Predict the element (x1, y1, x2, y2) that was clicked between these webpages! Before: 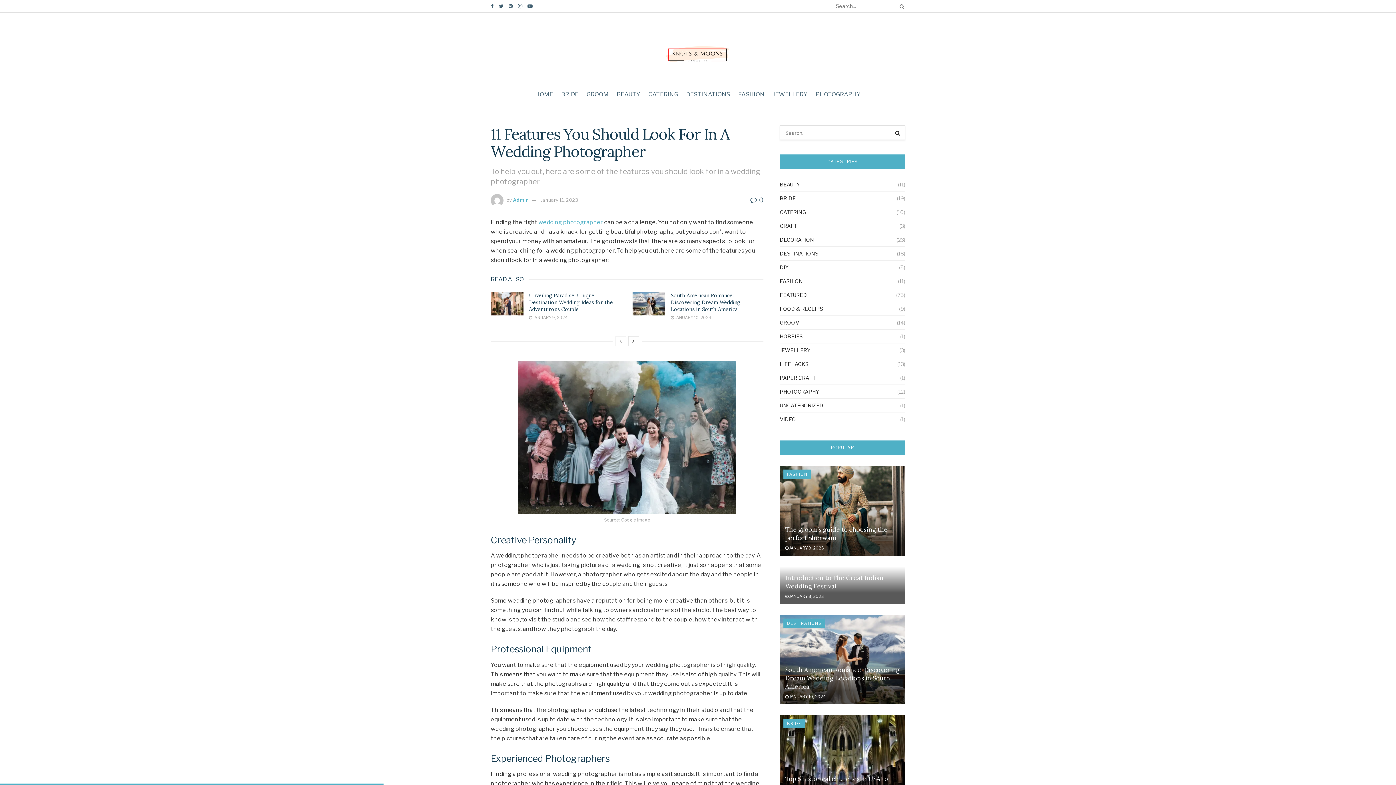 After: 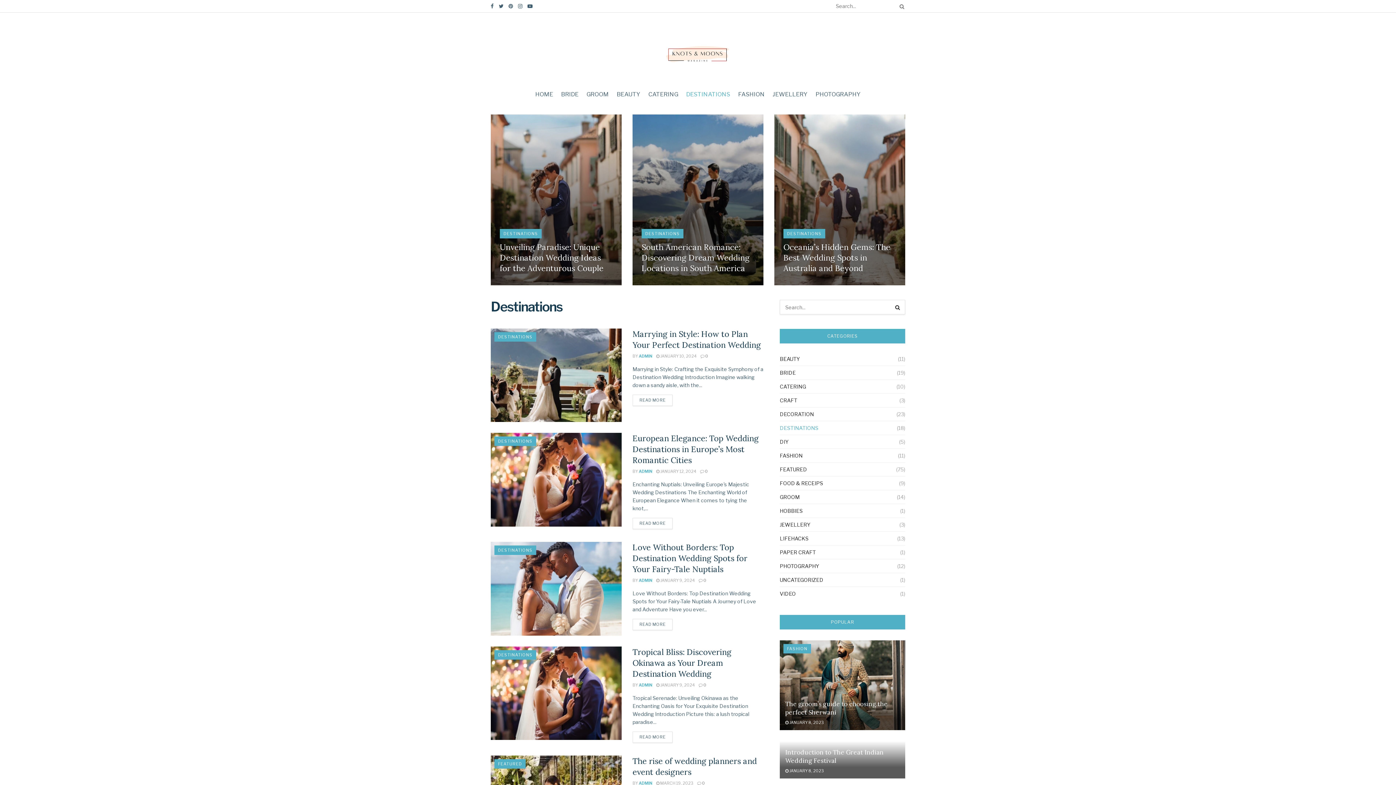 Action: bbox: (686, 85, 730, 103) label: DESTINATIONS